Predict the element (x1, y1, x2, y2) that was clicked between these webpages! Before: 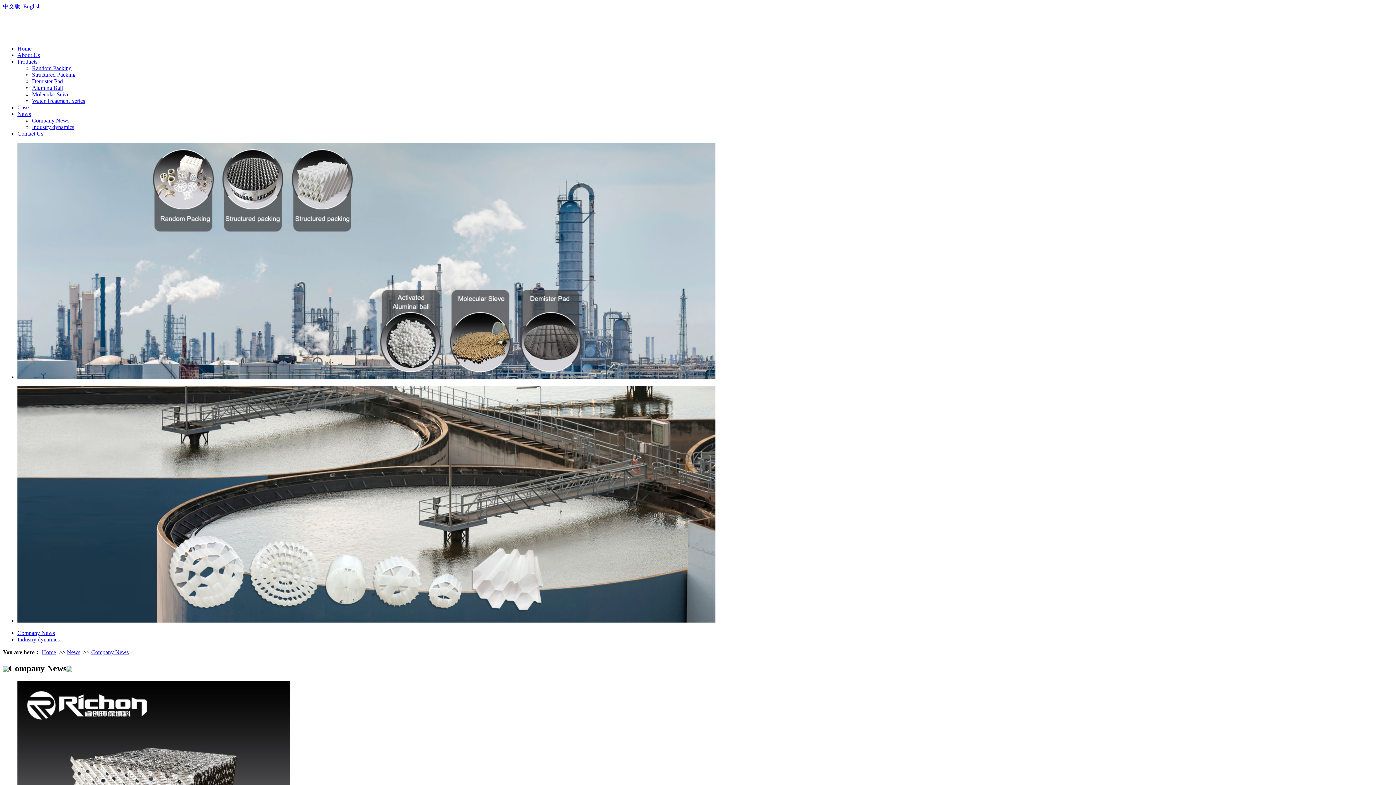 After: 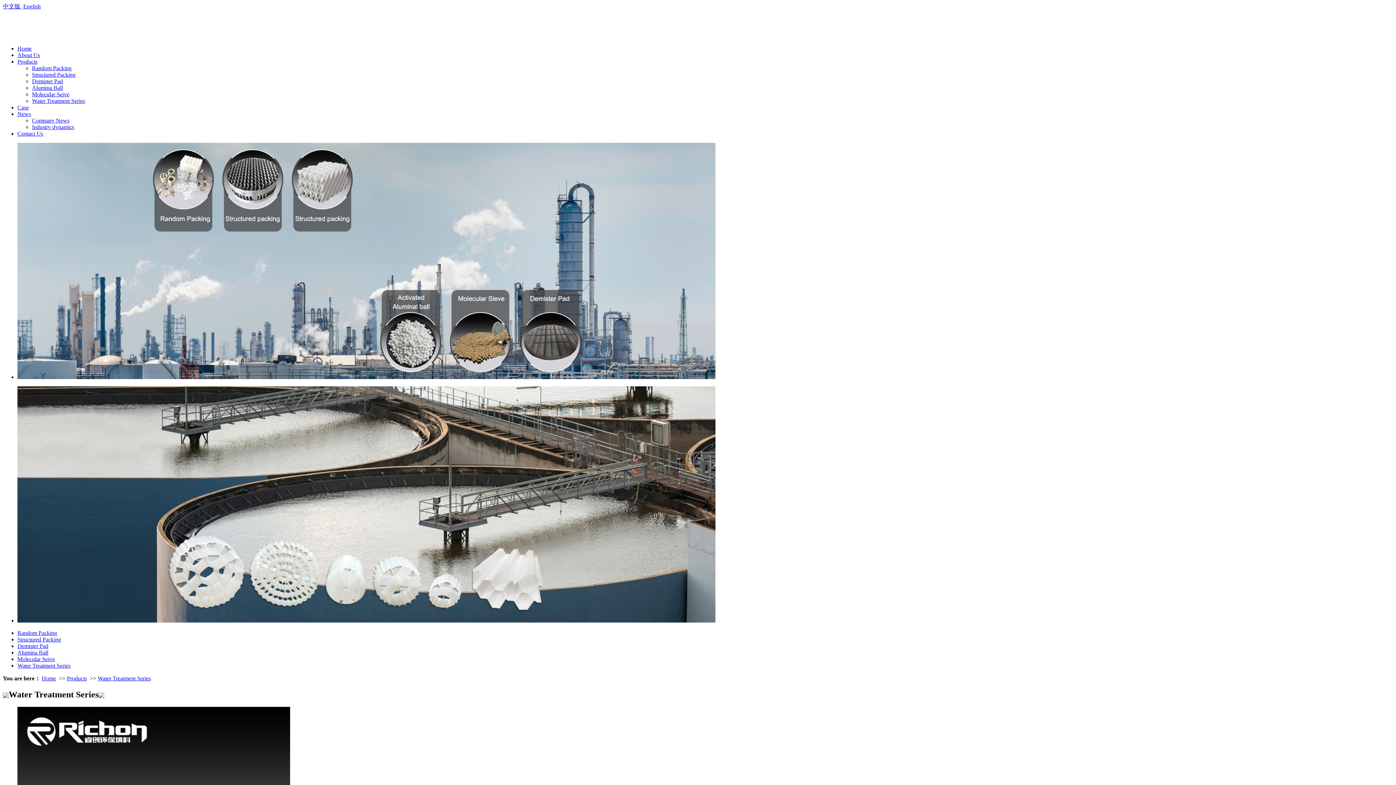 Action: label: Water Treatment Series bbox: (32, 97, 85, 104)